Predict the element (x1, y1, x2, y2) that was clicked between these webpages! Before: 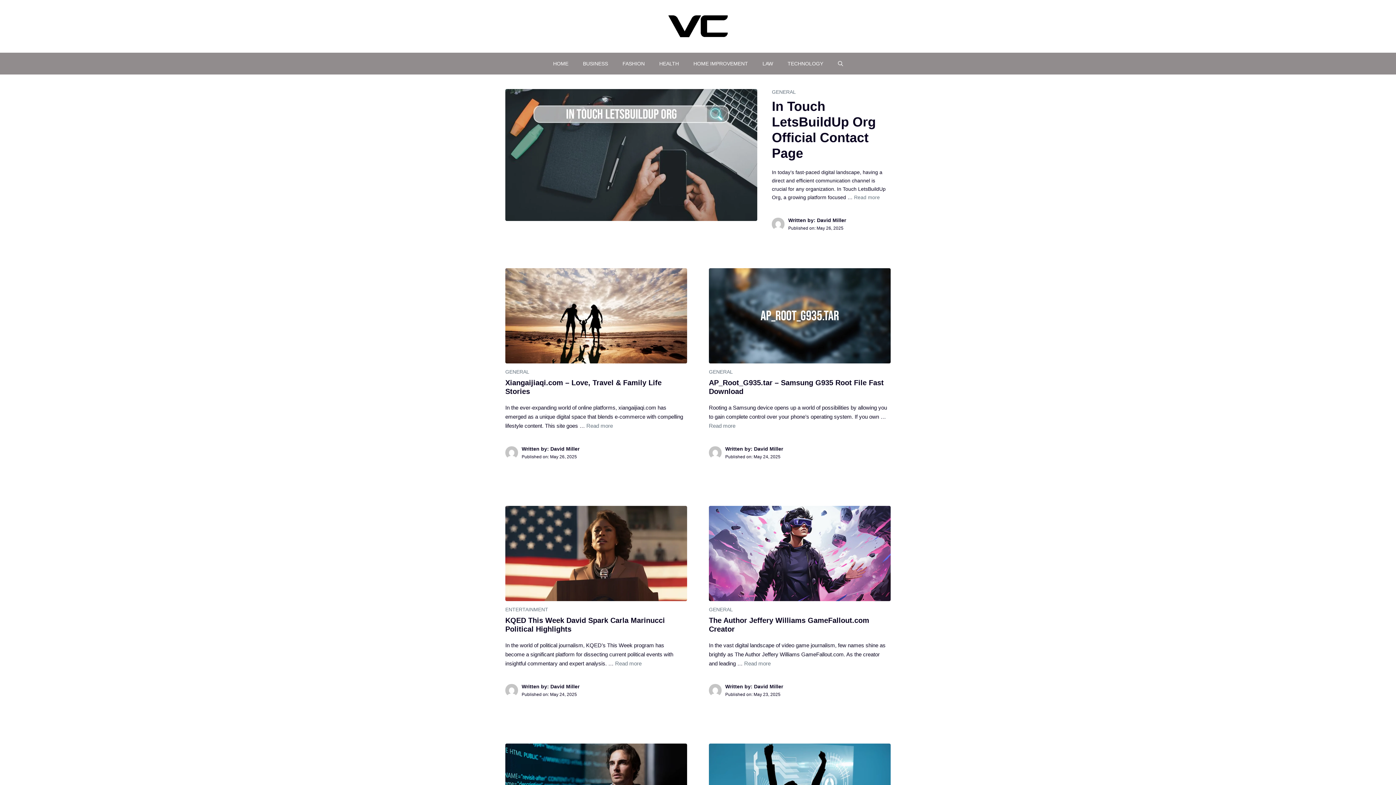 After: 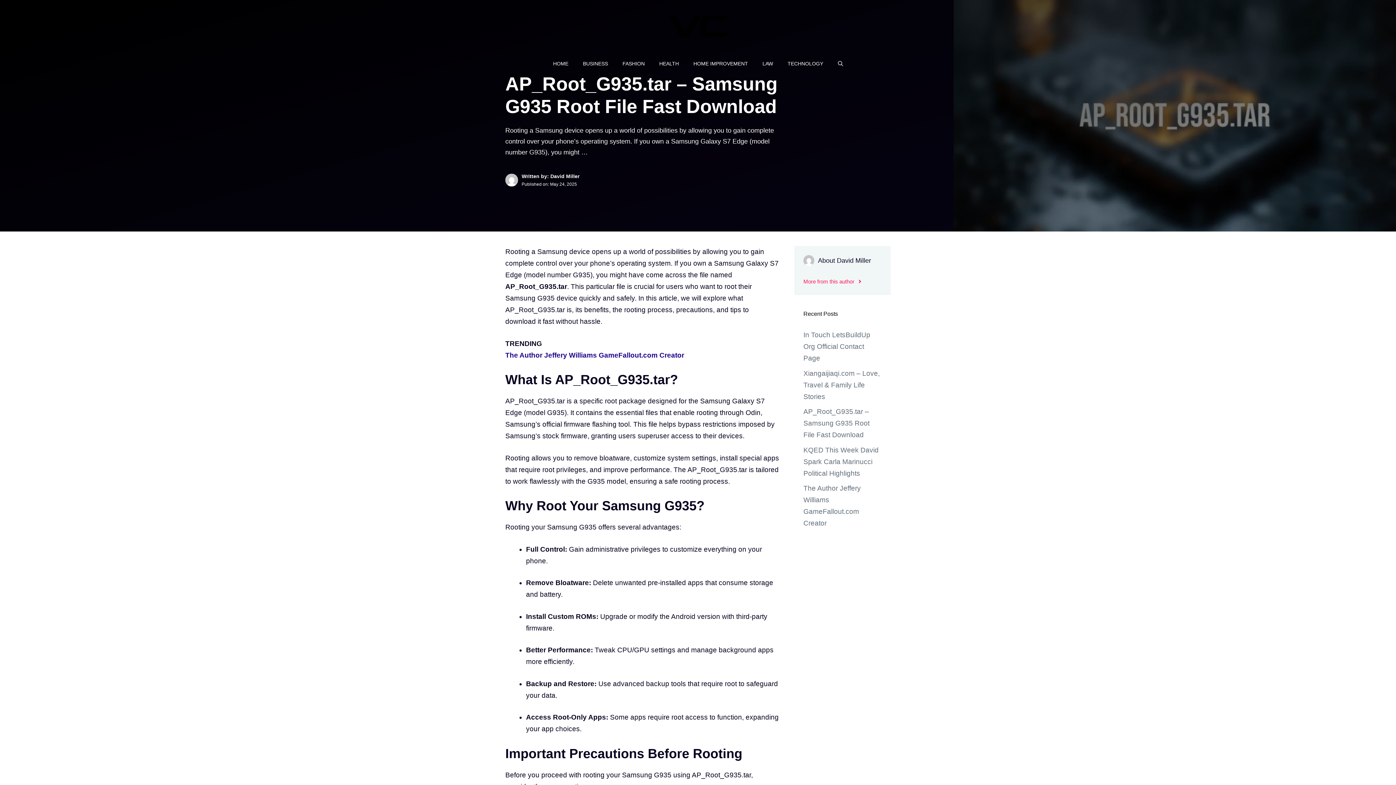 Action: bbox: (709, 422, 735, 429) label: Read more about AP_Root_G935.tar – Samsung G935 Root File Fast Download